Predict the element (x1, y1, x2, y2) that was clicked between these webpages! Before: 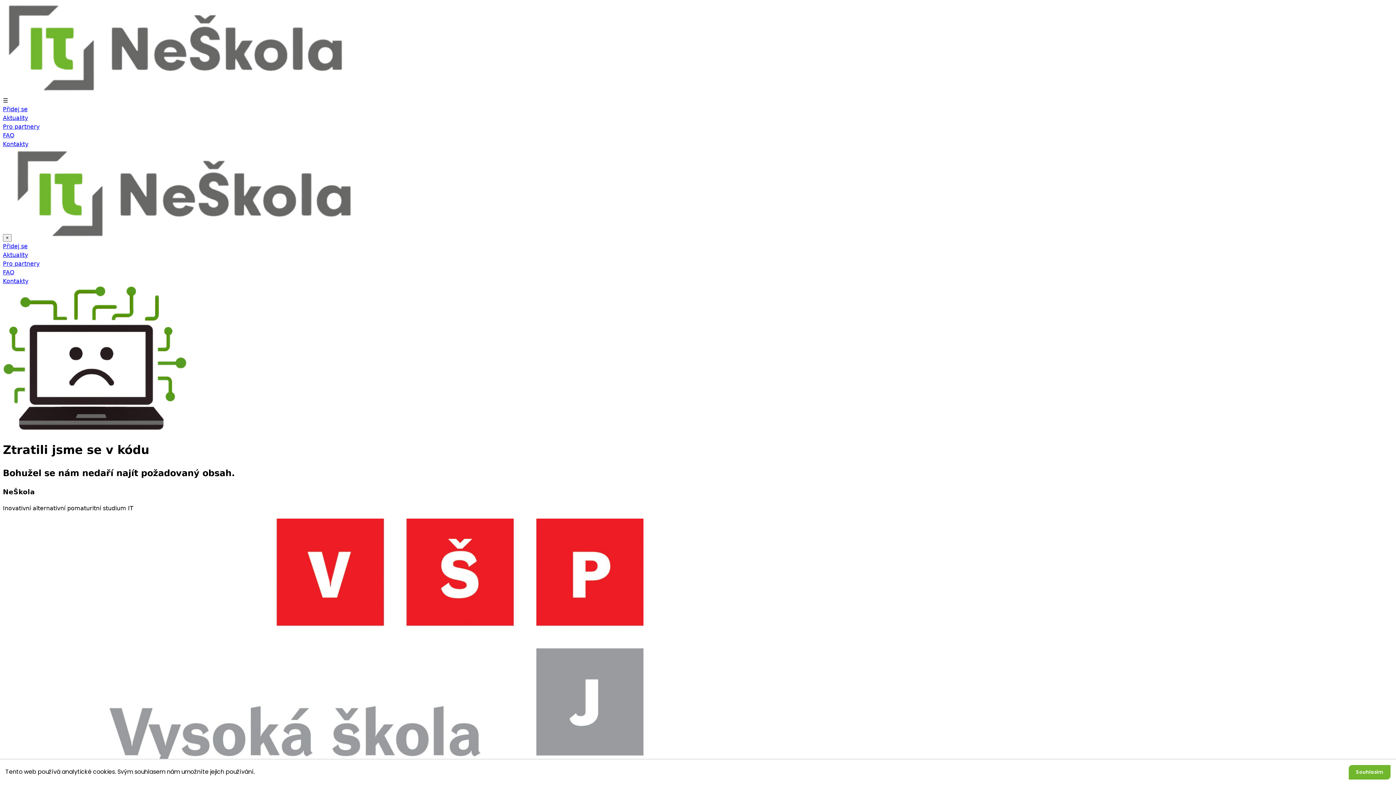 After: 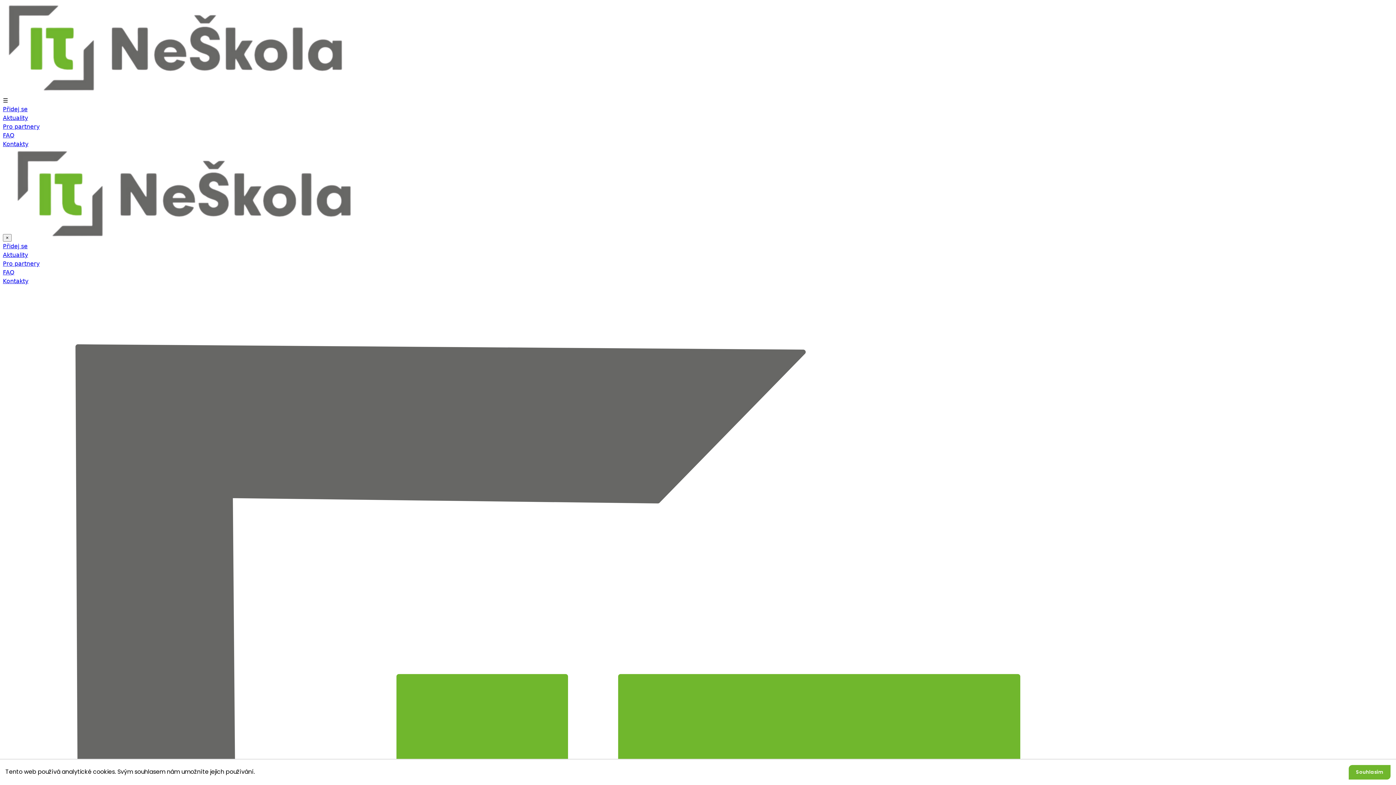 Action: label: Aktuality bbox: (2, 114, 28, 121)